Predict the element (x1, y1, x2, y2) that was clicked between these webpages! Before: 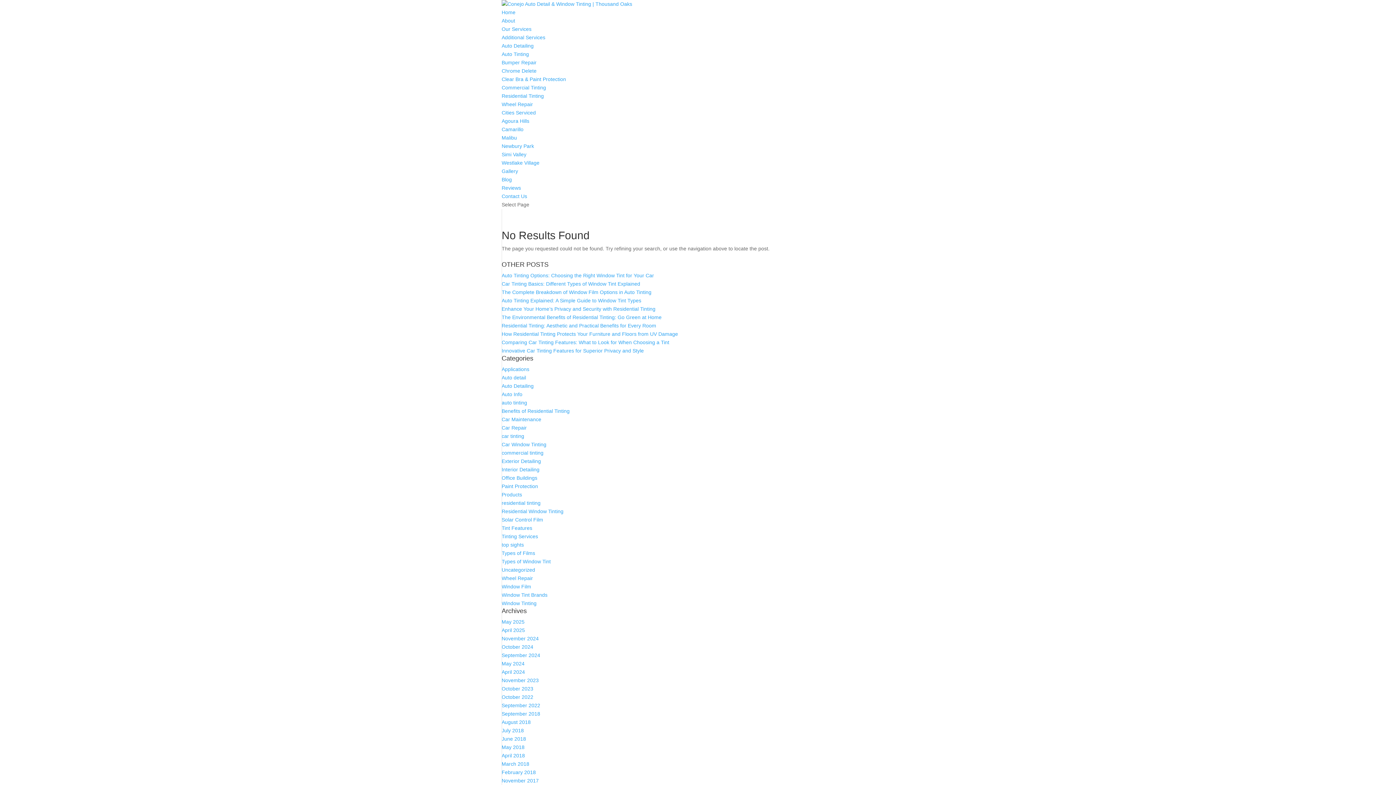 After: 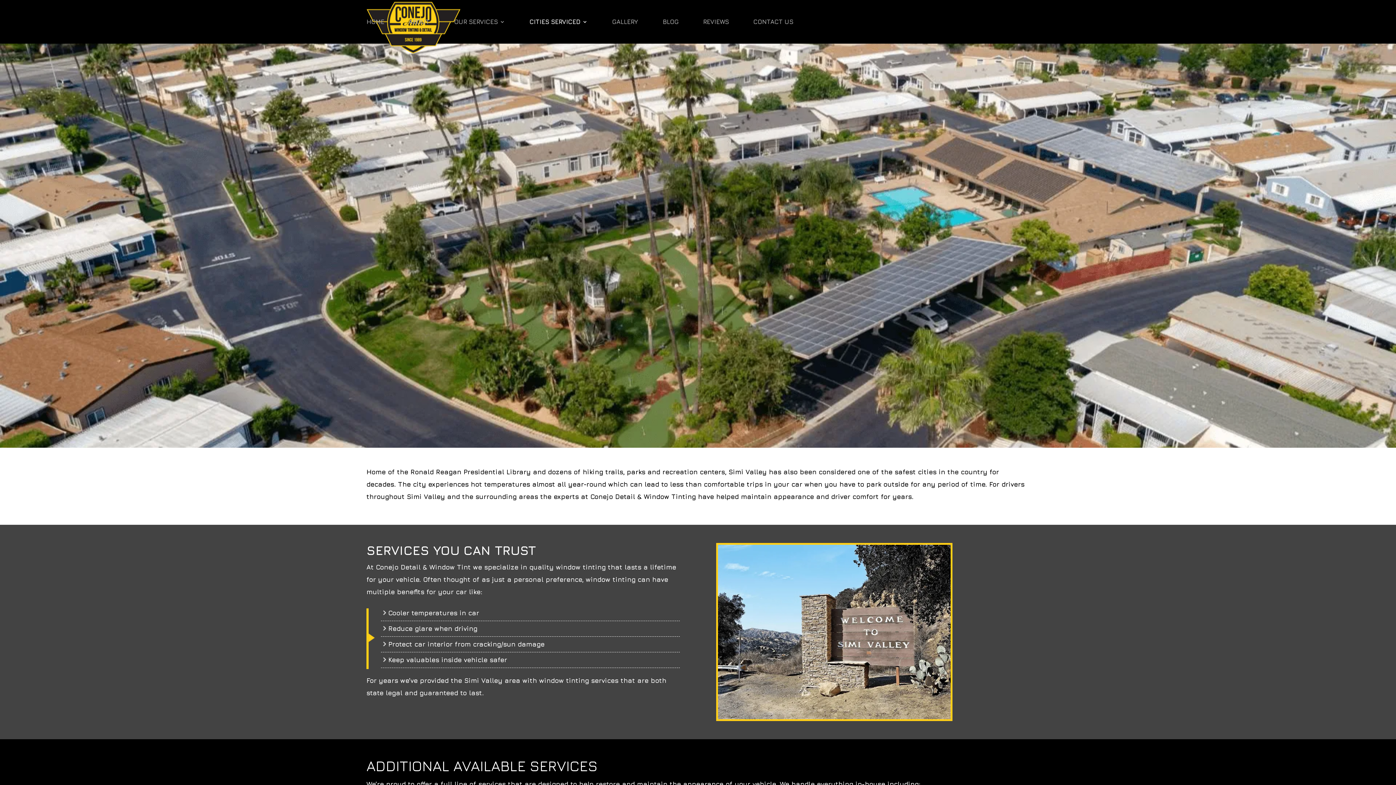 Action: bbox: (501, 151, 526, 157) label: Simi Valley